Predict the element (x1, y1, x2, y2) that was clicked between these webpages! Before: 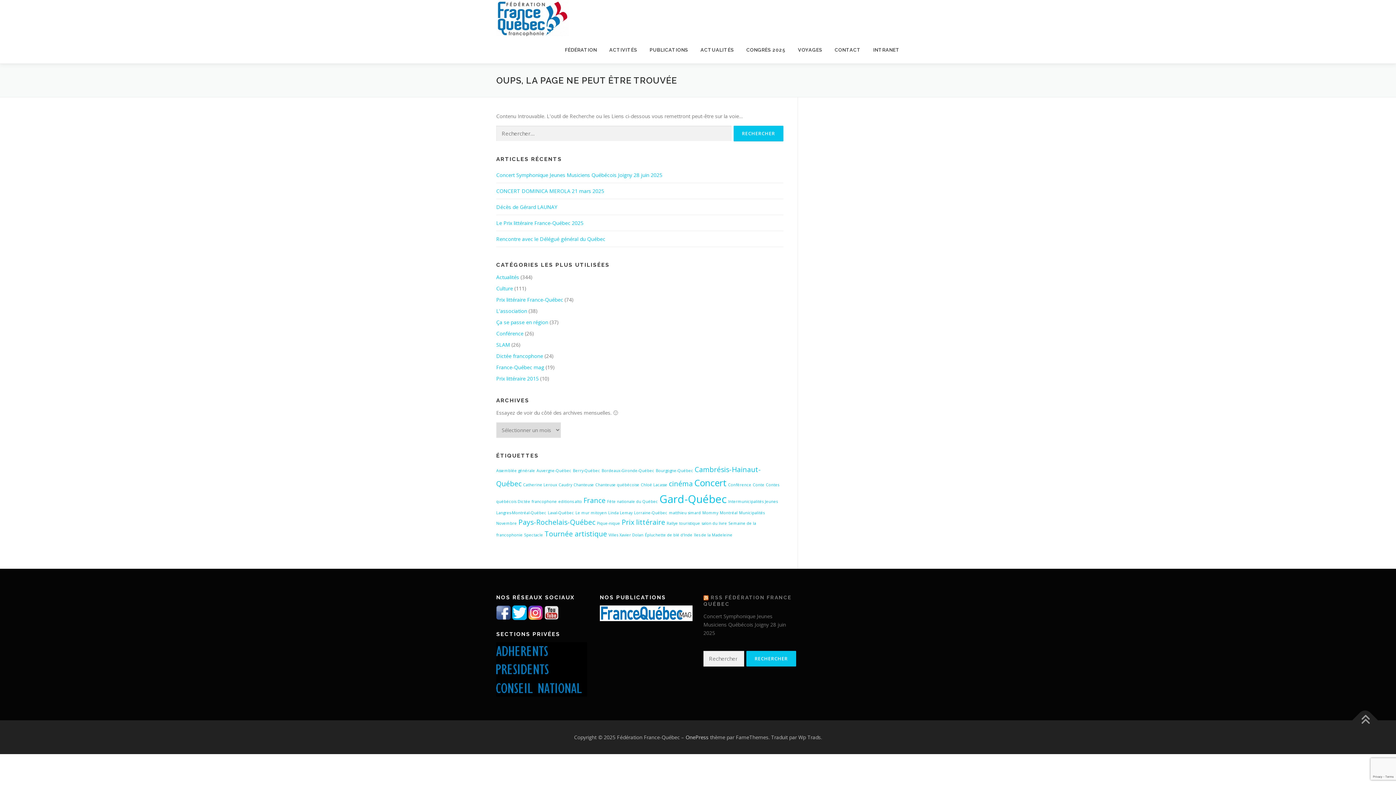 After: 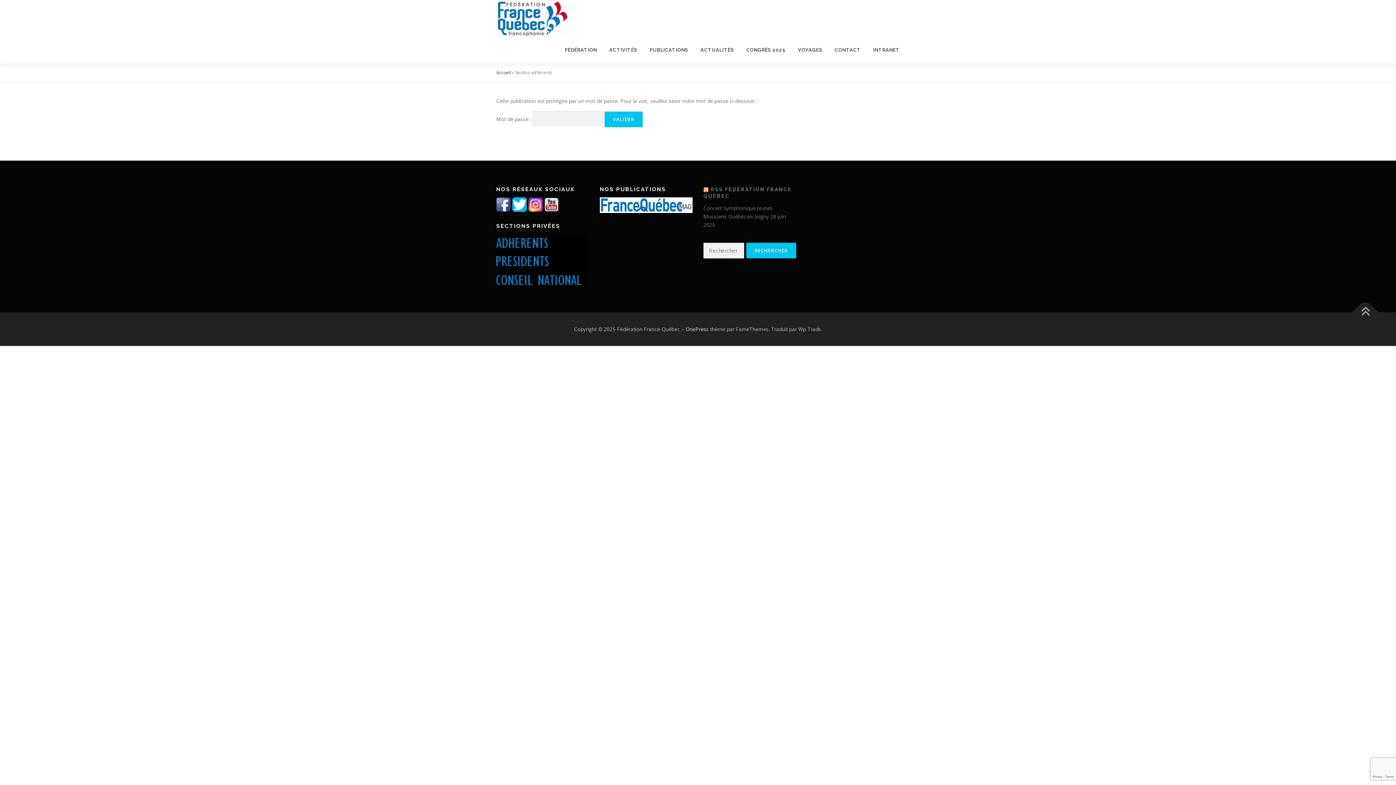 Action: bbox: (496, 647, 587, 654)